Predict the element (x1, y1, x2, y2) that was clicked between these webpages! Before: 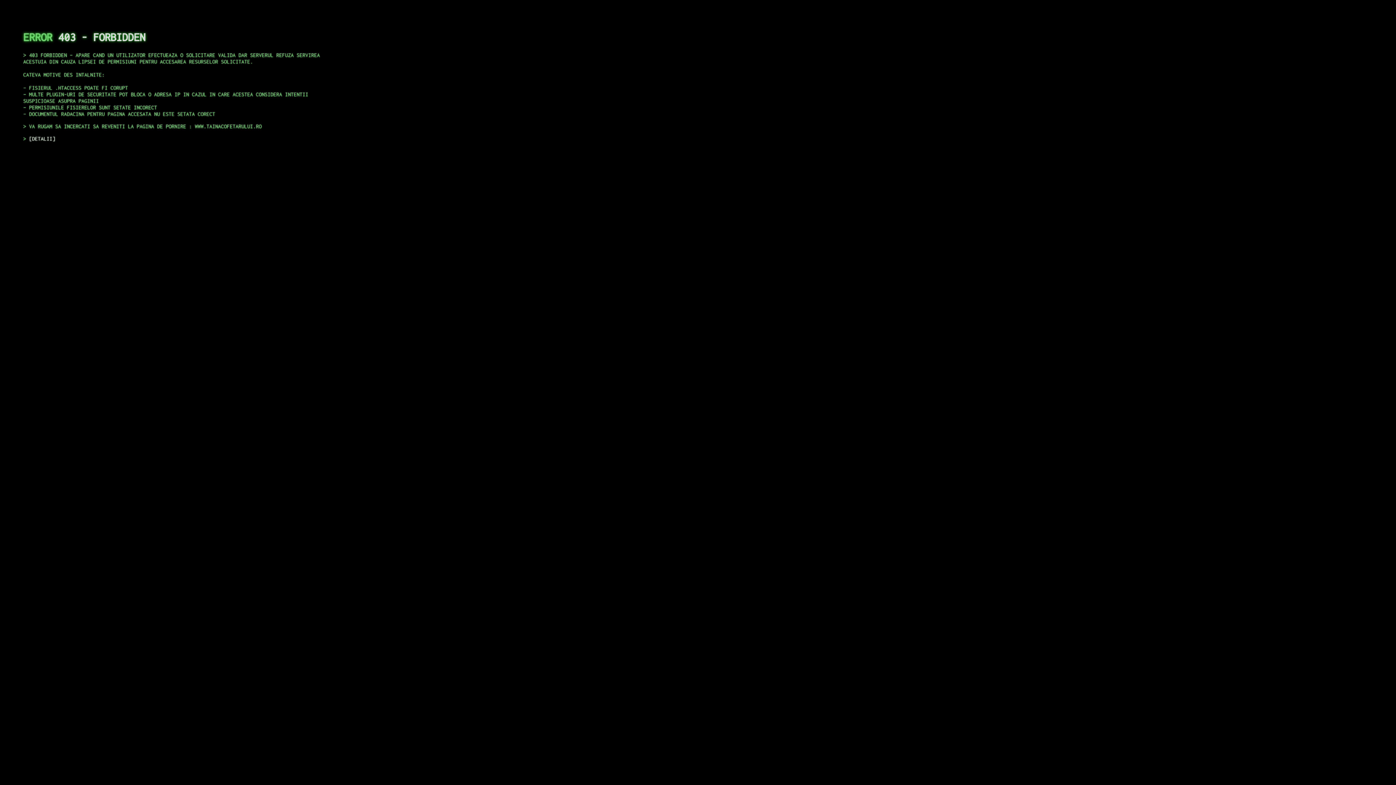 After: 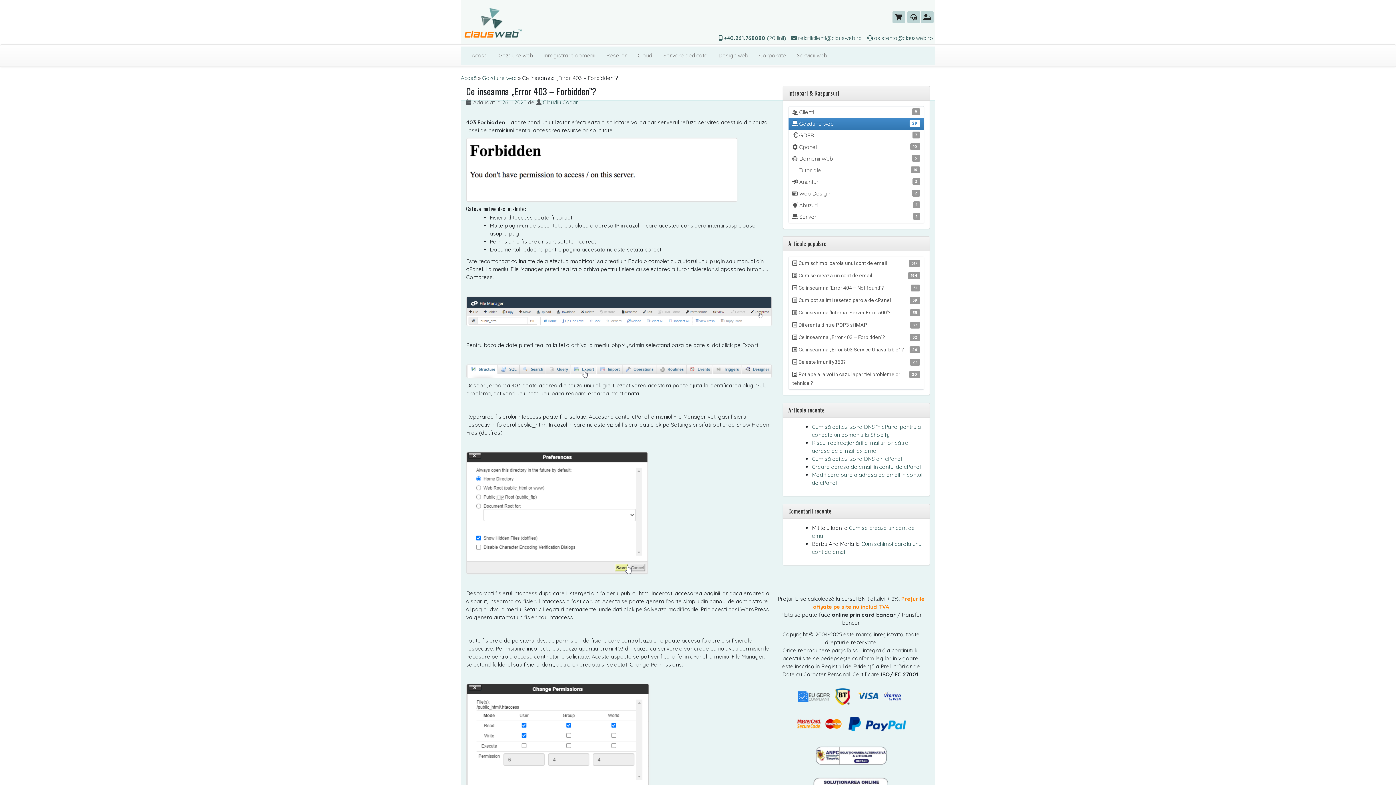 Action: label: DETALII bbox: (29, 135, 55, 141)